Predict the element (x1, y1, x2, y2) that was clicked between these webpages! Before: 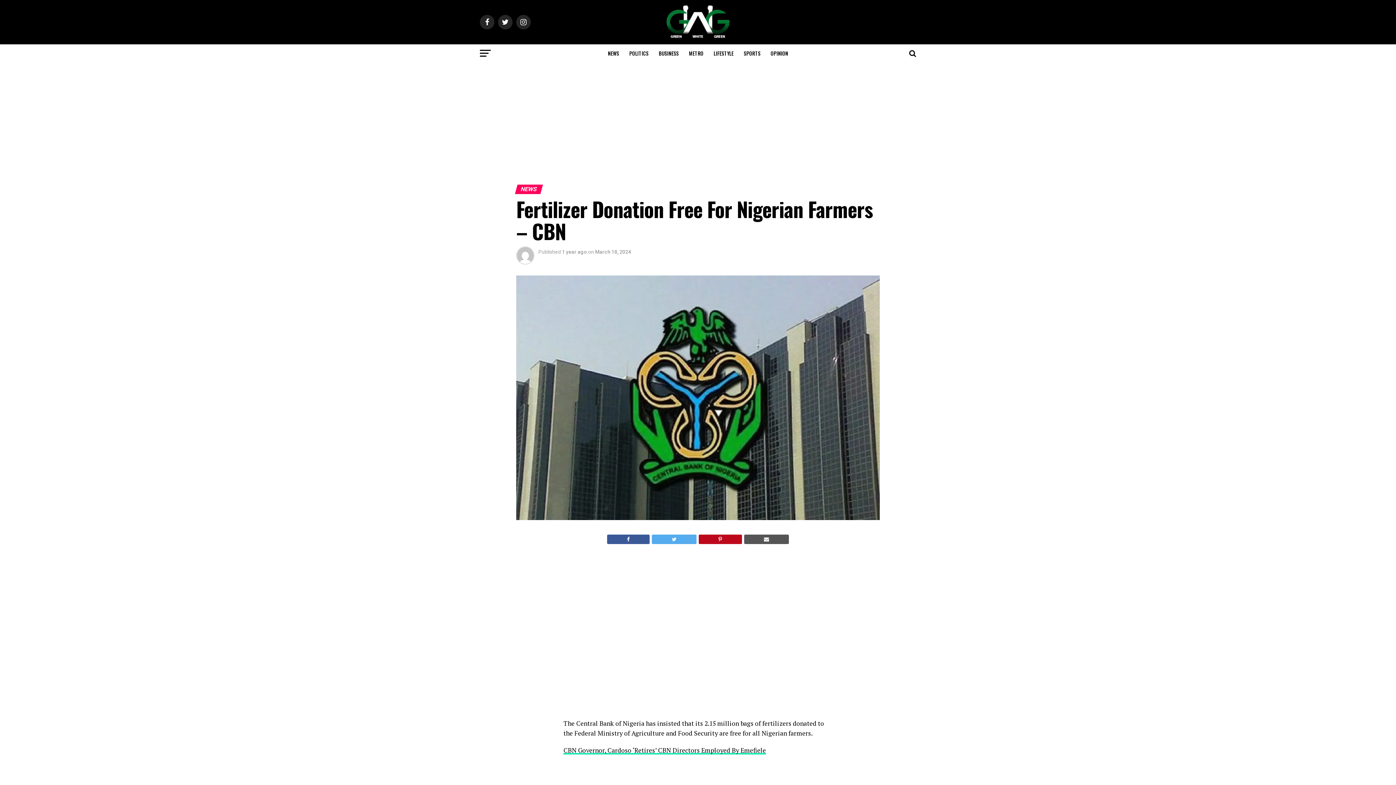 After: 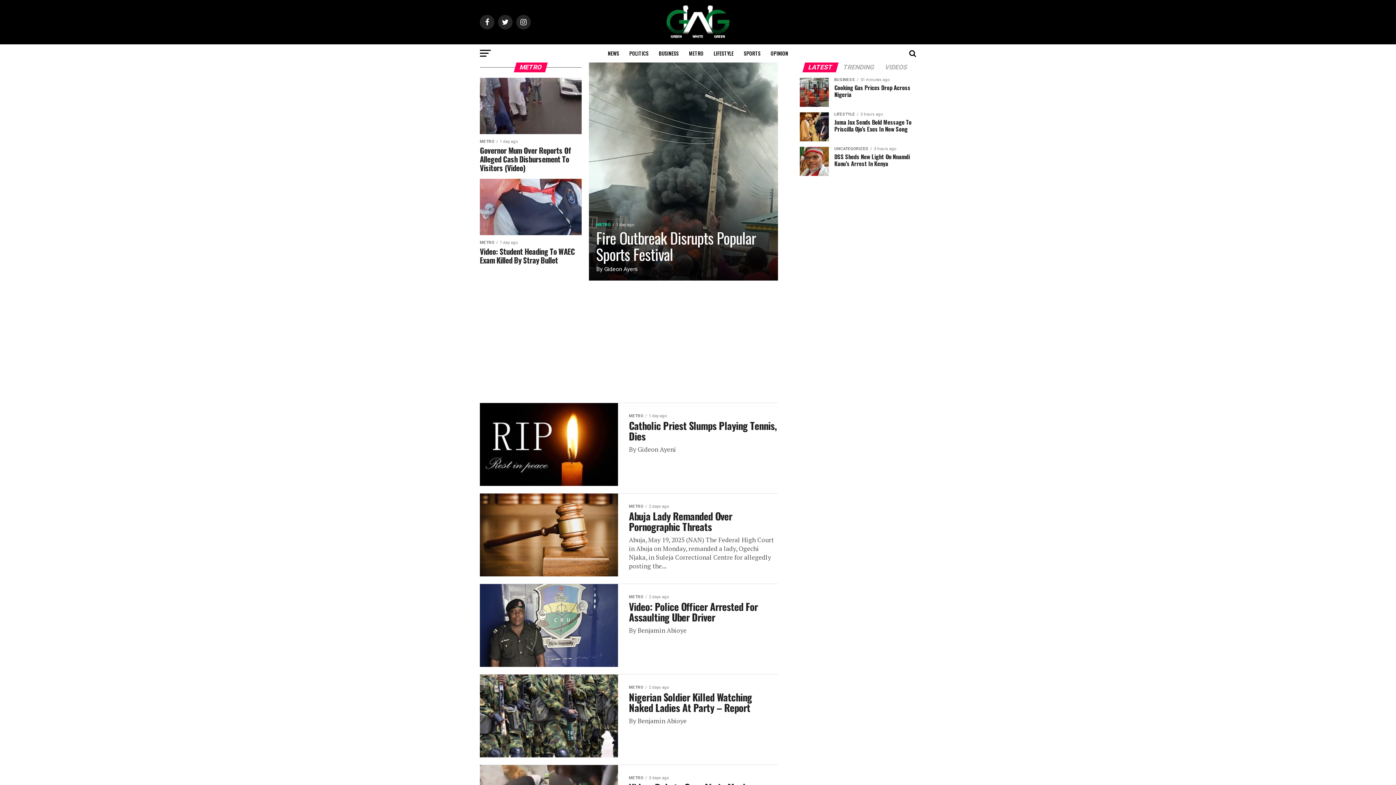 Action: bbox: (684, 44, 708, 62) label: METRO